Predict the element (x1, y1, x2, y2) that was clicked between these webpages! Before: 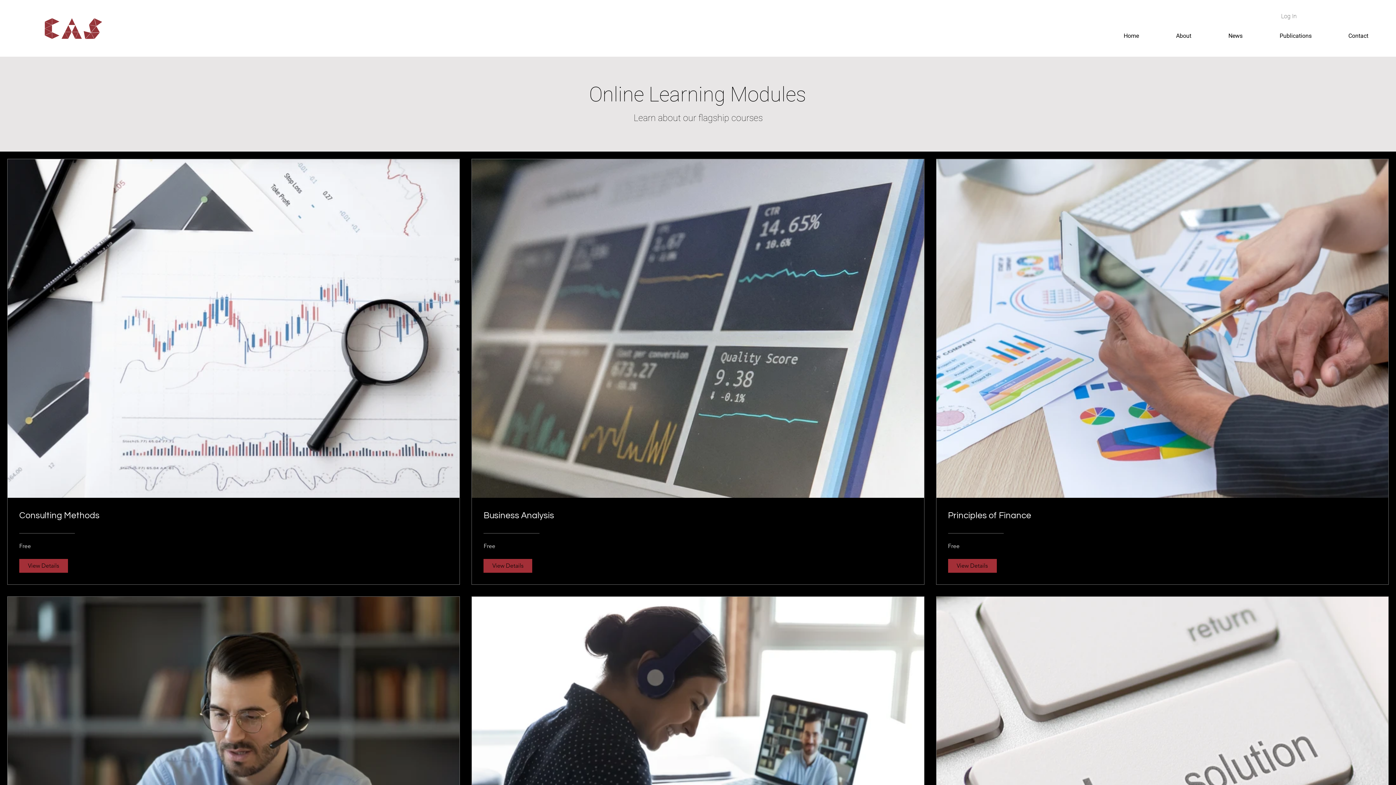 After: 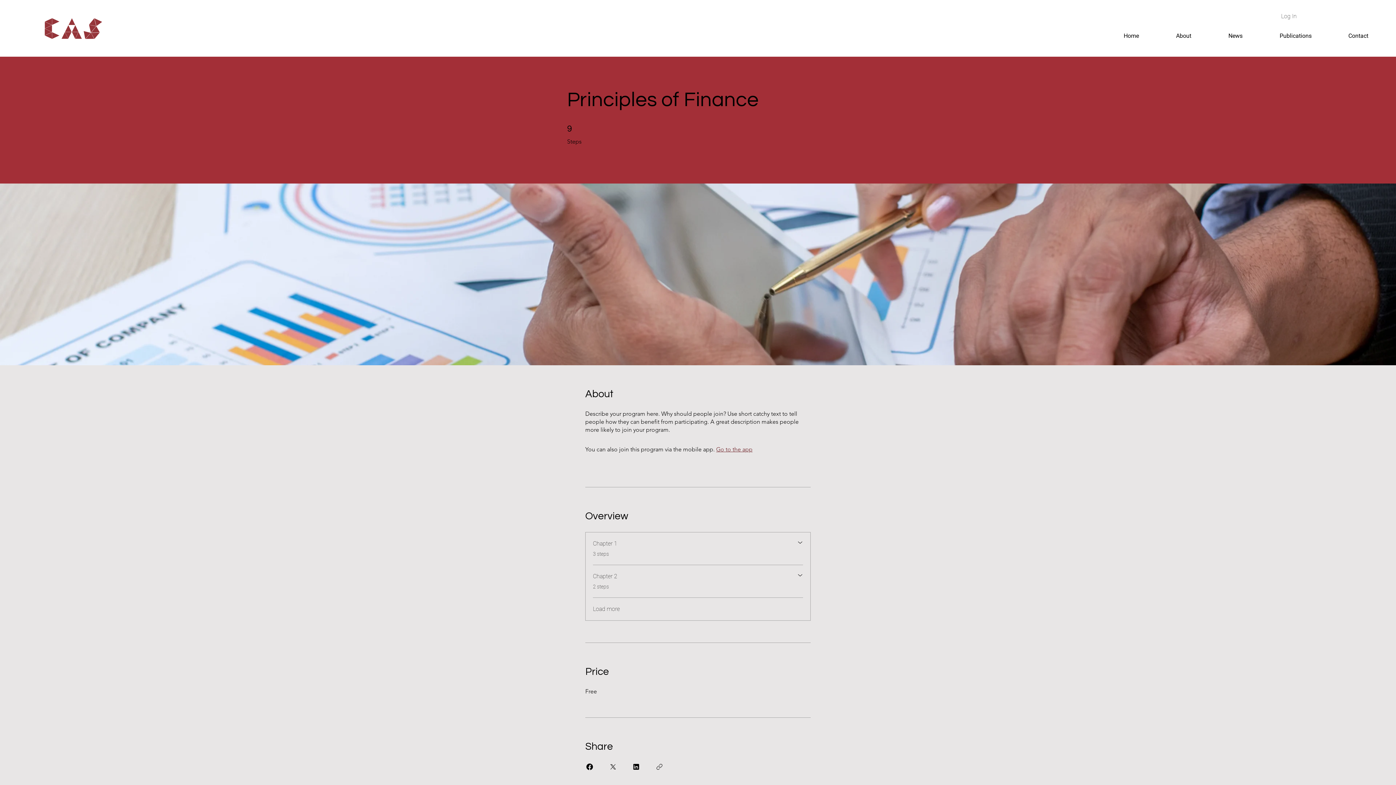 Action: bbox: (948, 509, 1377, 524) label: Principles of Finance